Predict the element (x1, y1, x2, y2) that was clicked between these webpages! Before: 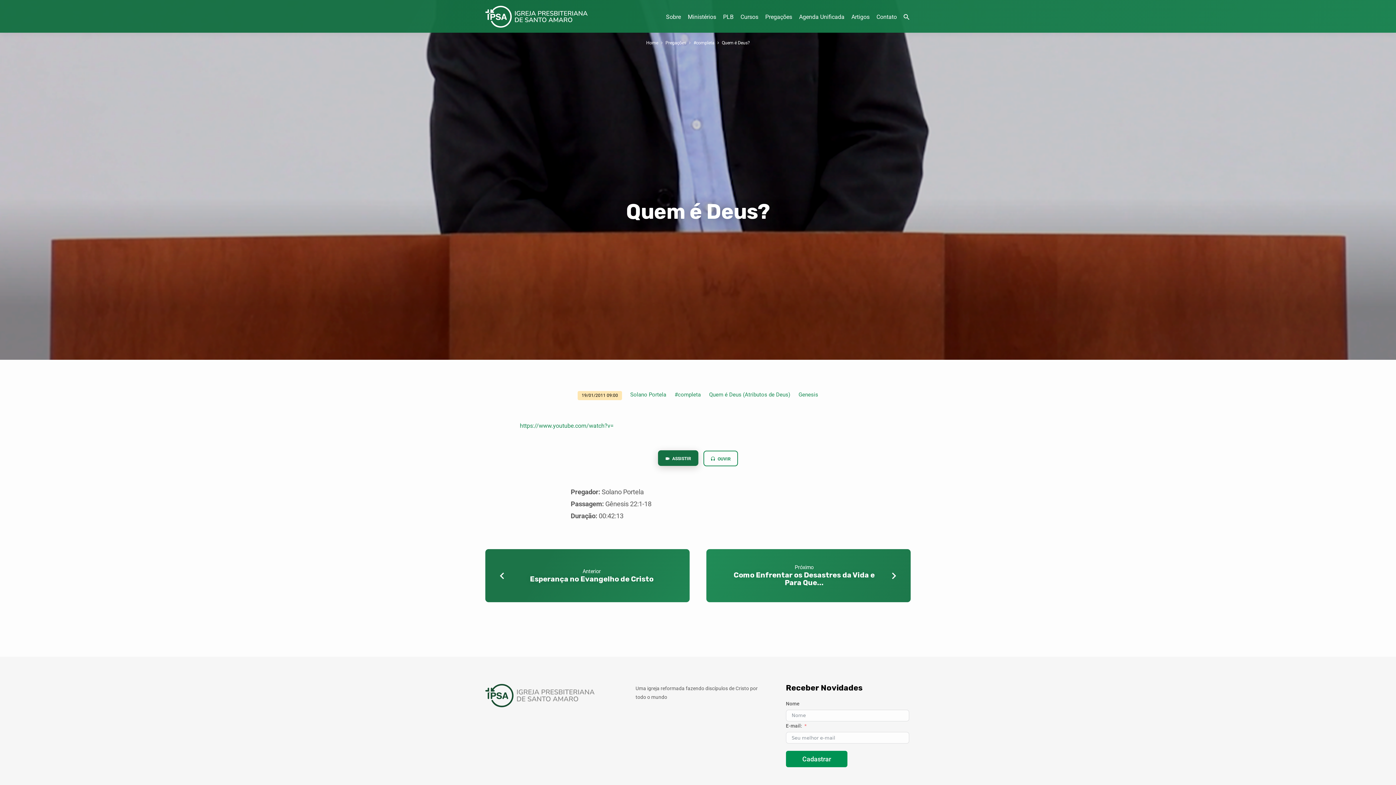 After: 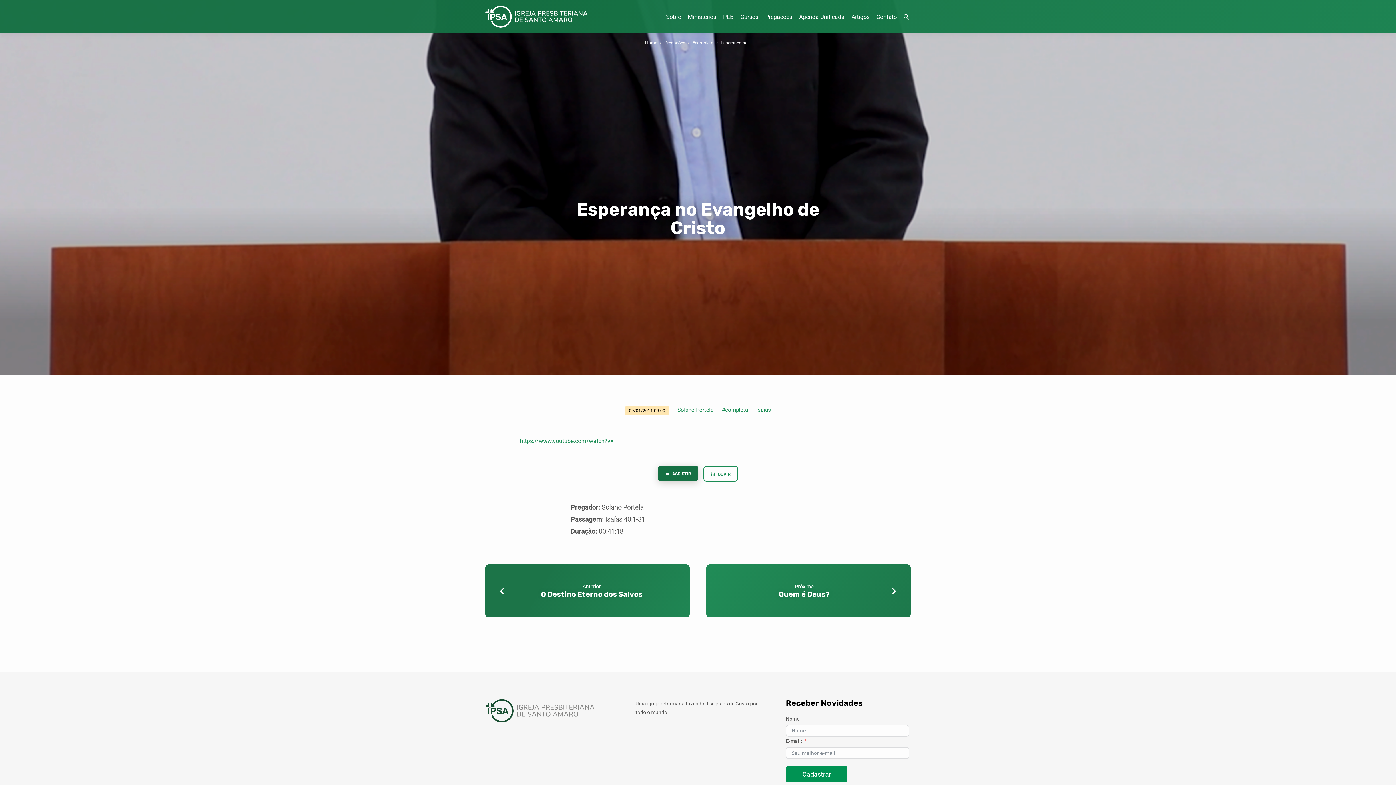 Action: bbox: (495, 569, 508, 584)